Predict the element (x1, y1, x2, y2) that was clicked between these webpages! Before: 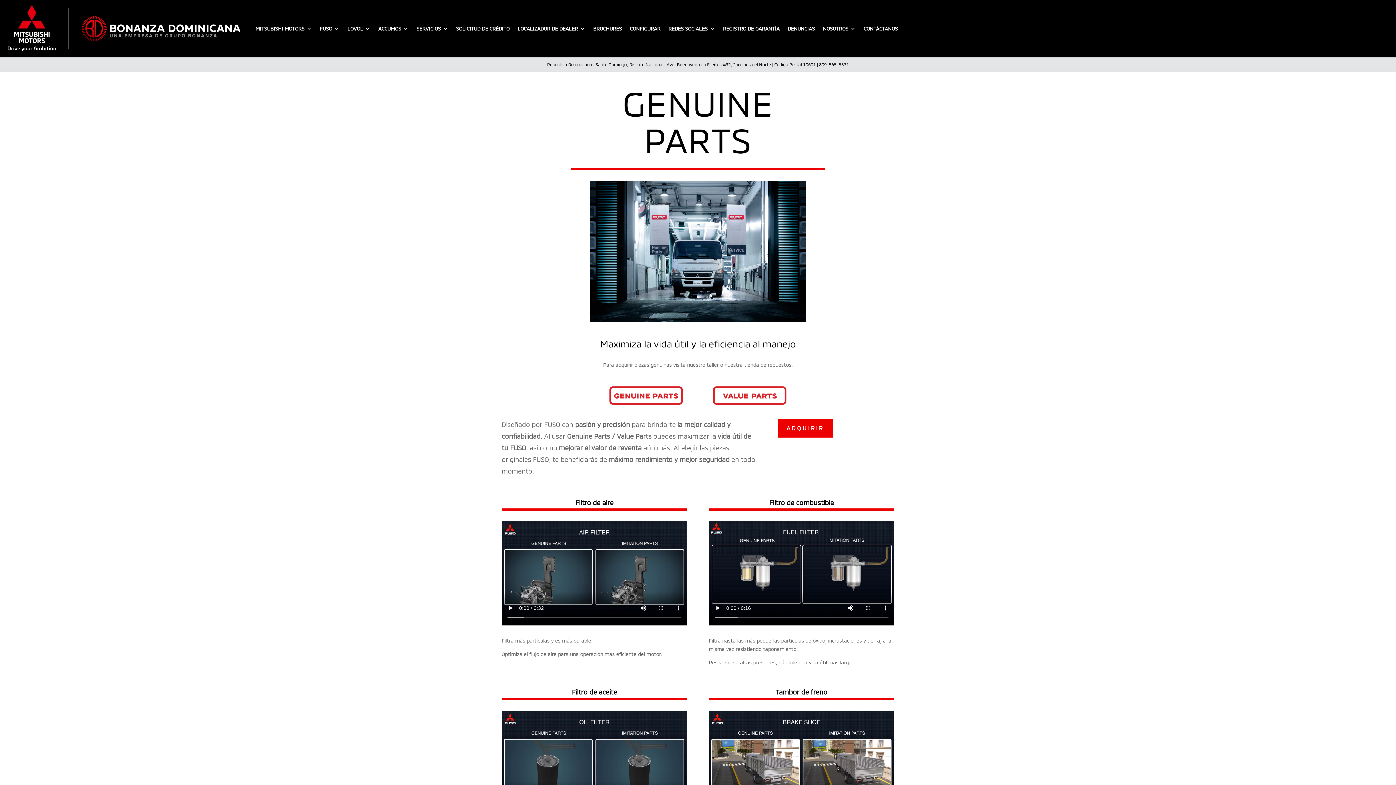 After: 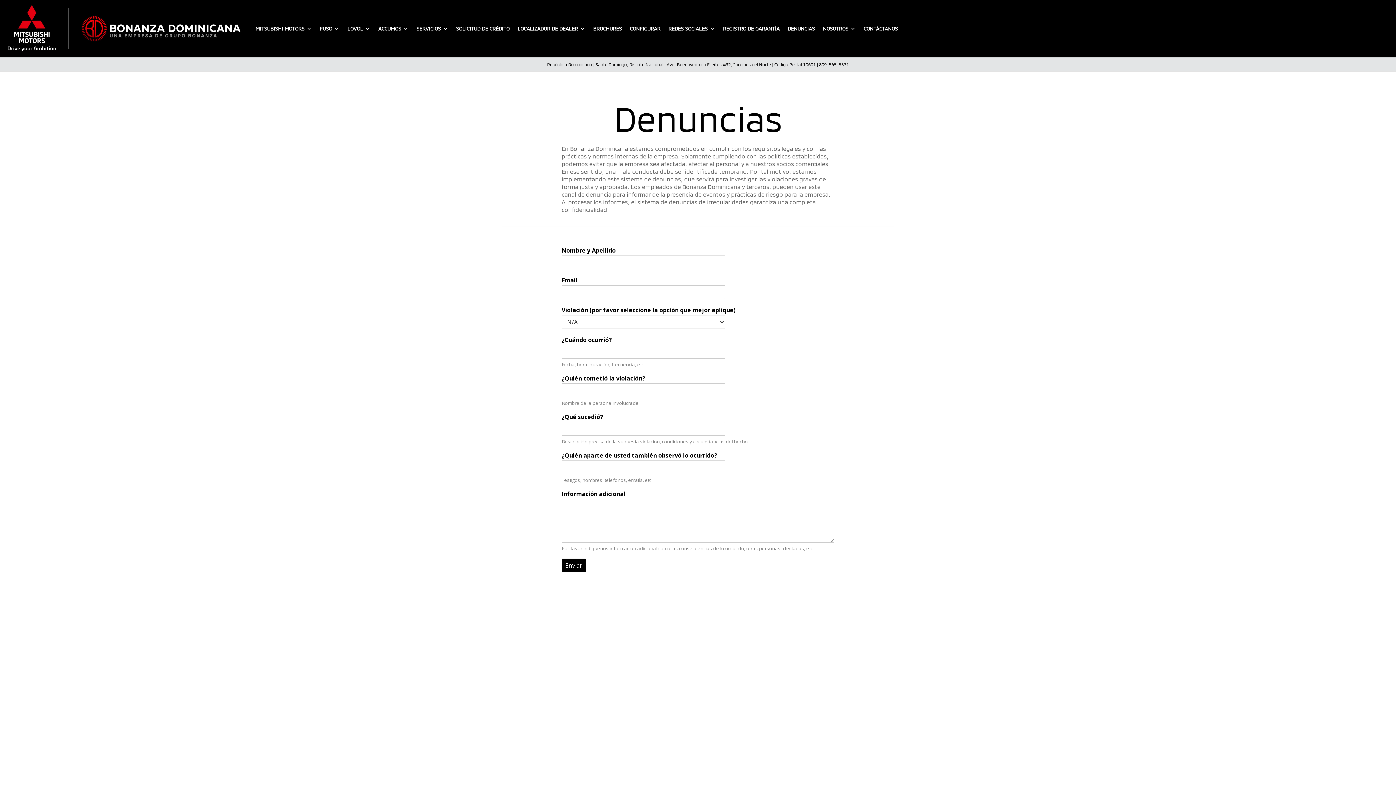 Action: bbox: (787, 1, 815, 55) label: DENUNCIAS